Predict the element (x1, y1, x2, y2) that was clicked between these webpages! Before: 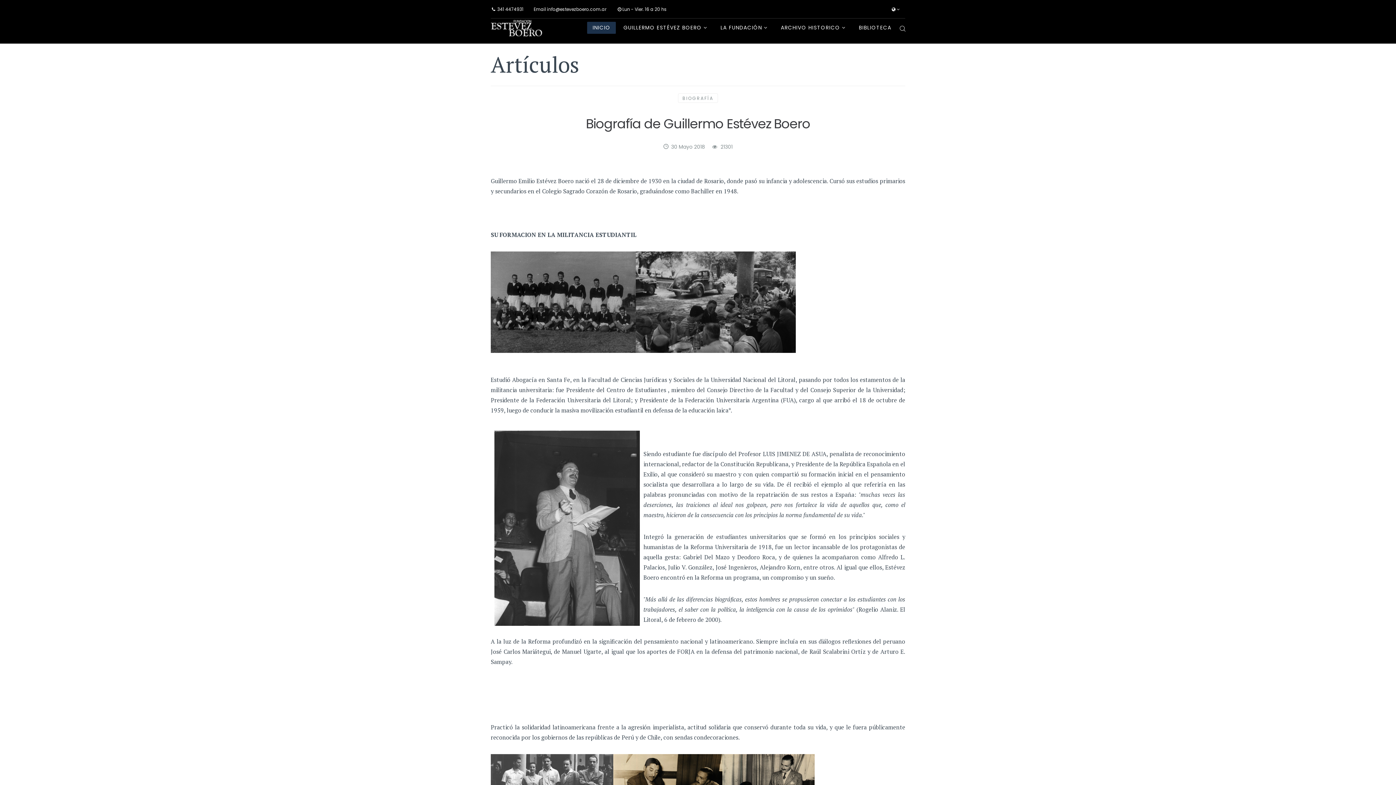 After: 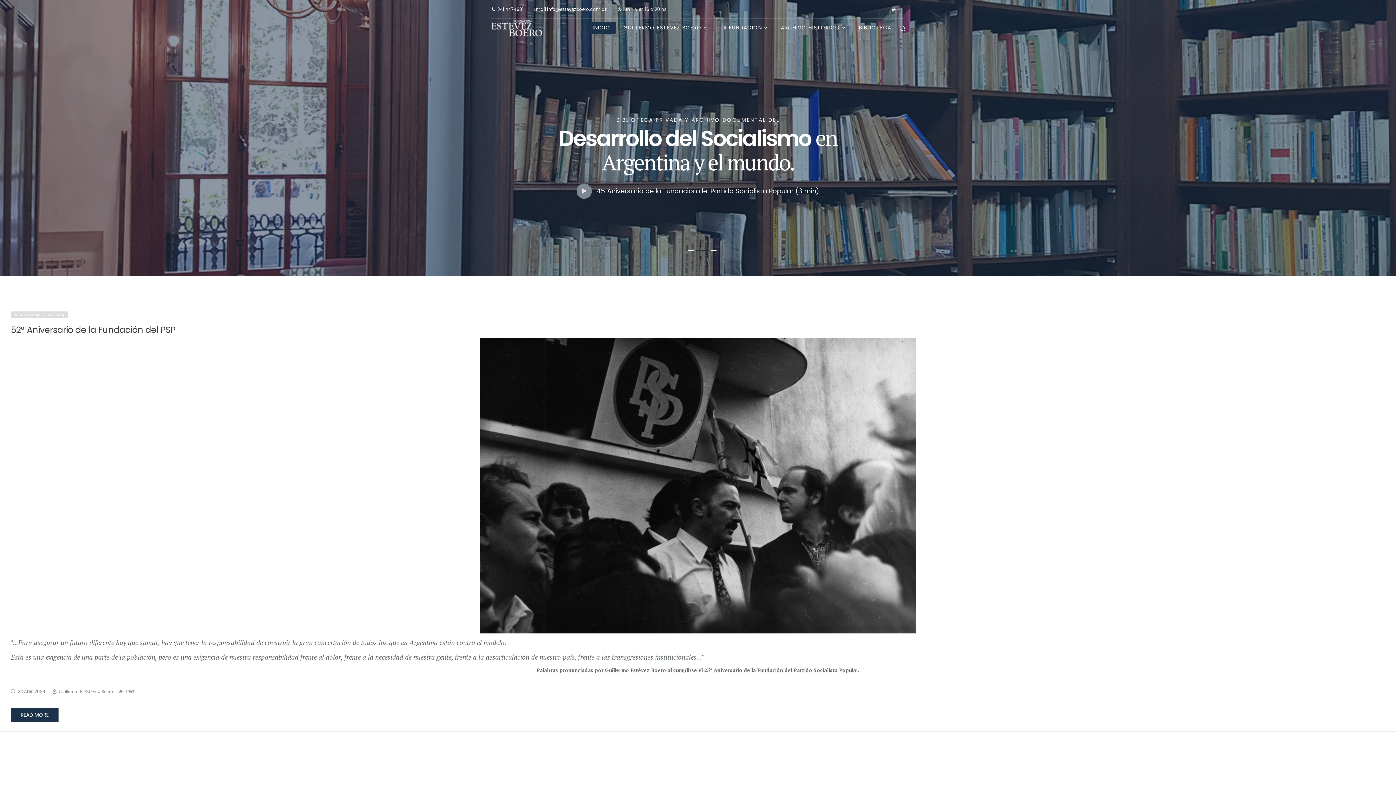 Action: bbox: (618, 21, 713, 33) label: GUILLERMO ESTÉVEZ BOERO